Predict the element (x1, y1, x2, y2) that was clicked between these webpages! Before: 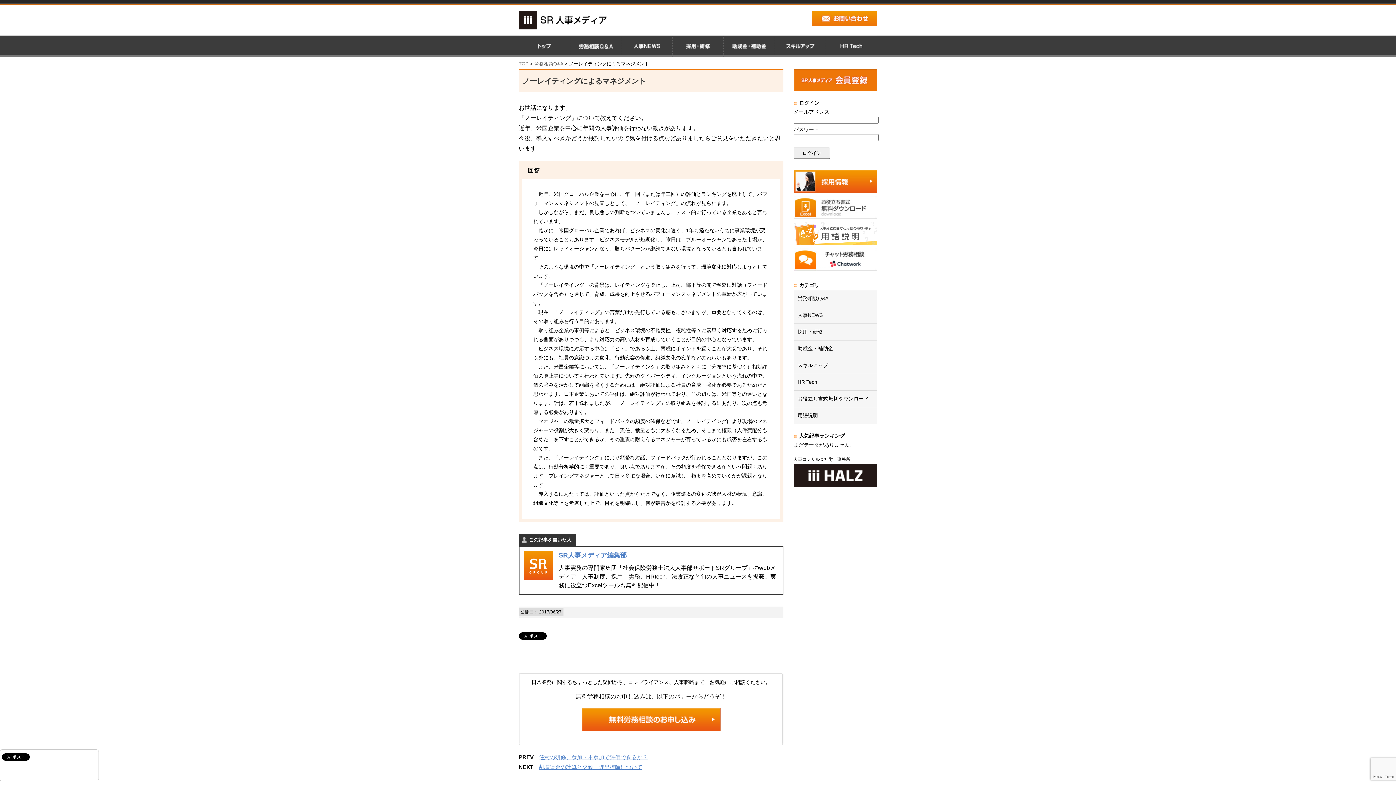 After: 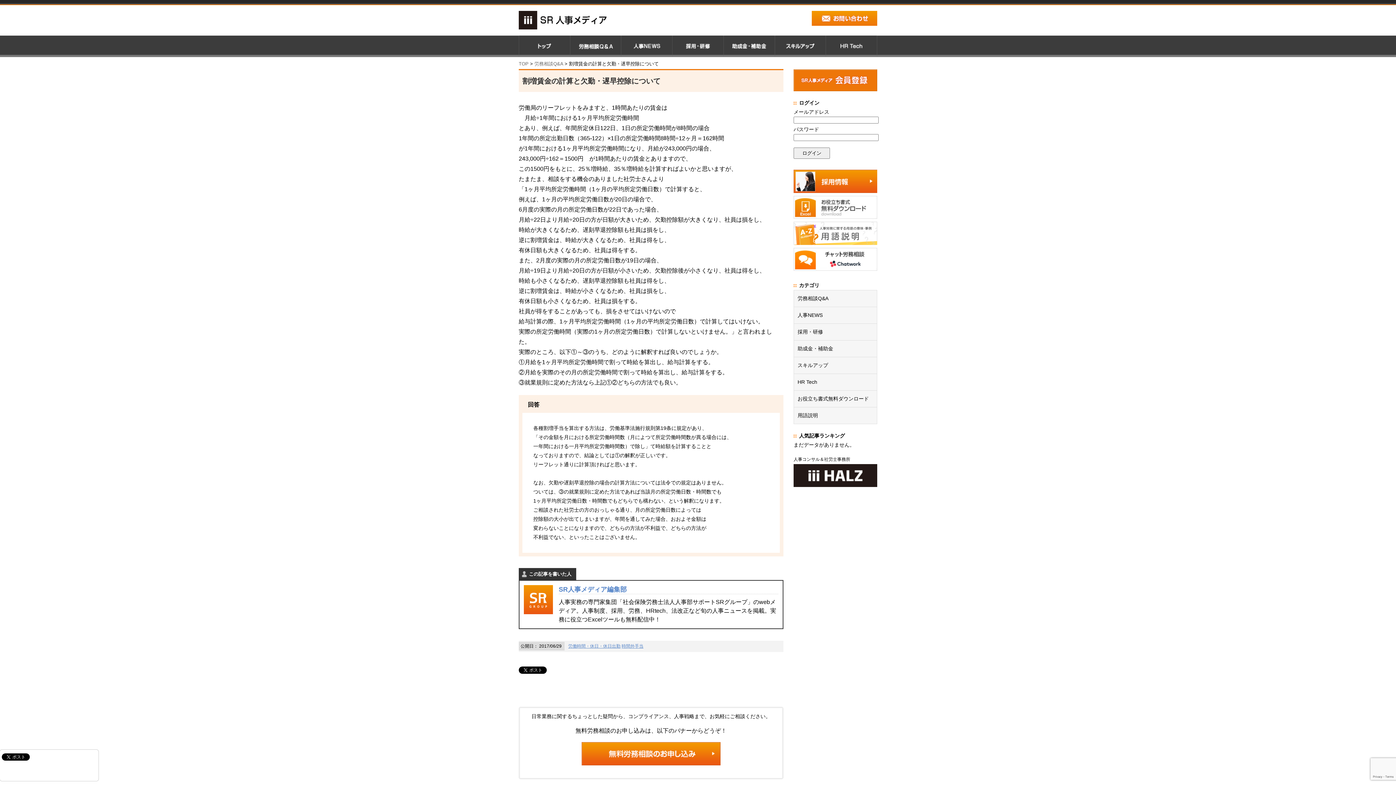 Action: bbox: (538, 764, 642, 770) label: 割増賃金の計算と欠勤・遅早控除について